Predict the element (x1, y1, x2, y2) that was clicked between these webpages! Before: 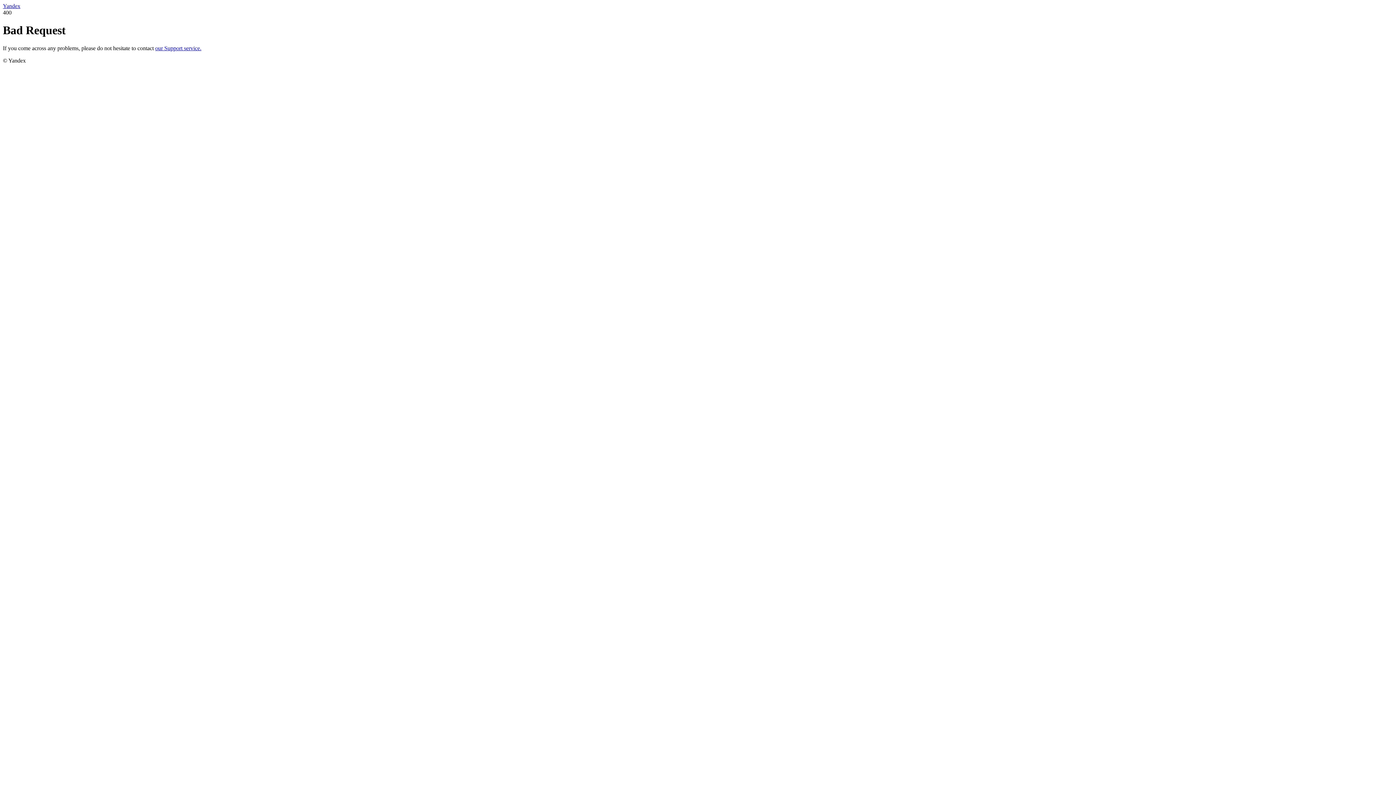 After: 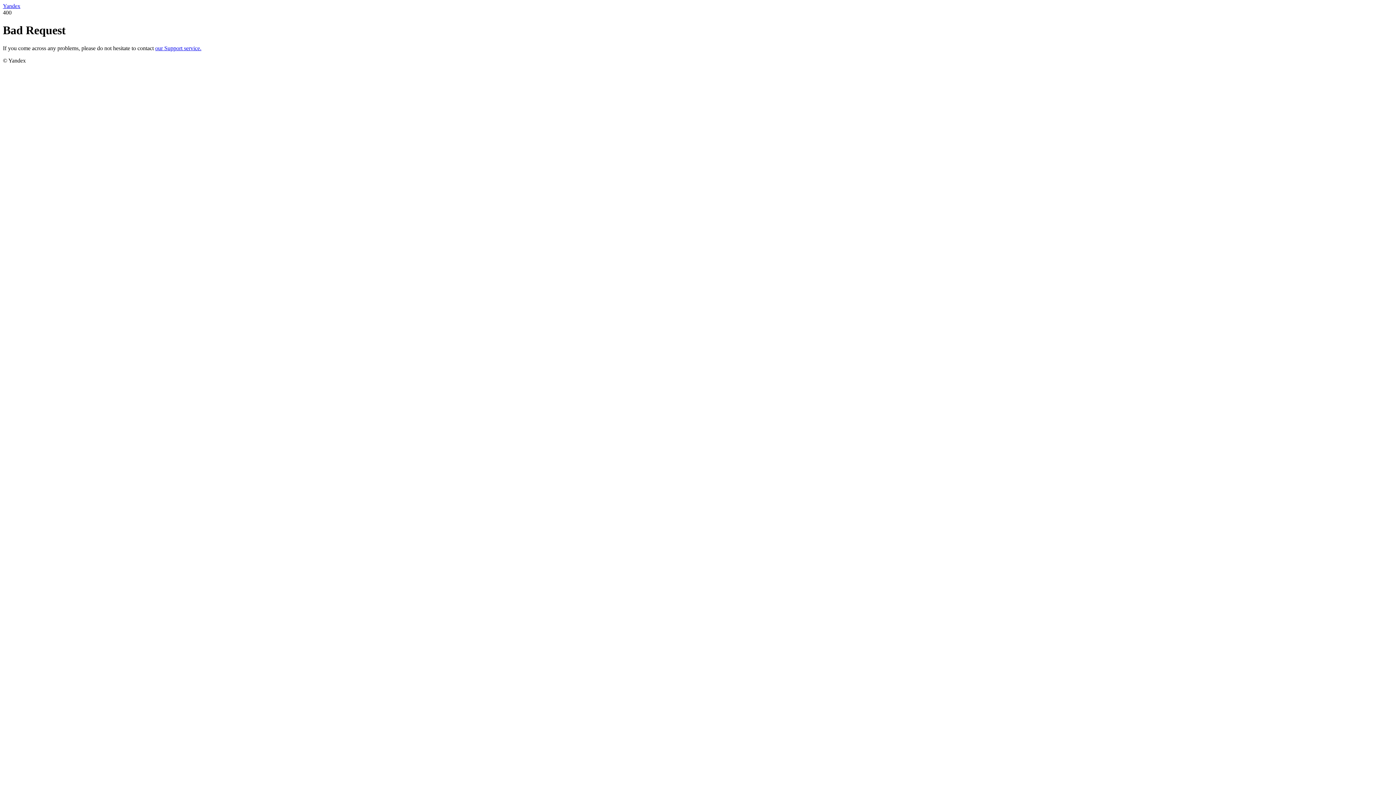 Action: label: Yandex bbox: (2, 2, 20, 9)